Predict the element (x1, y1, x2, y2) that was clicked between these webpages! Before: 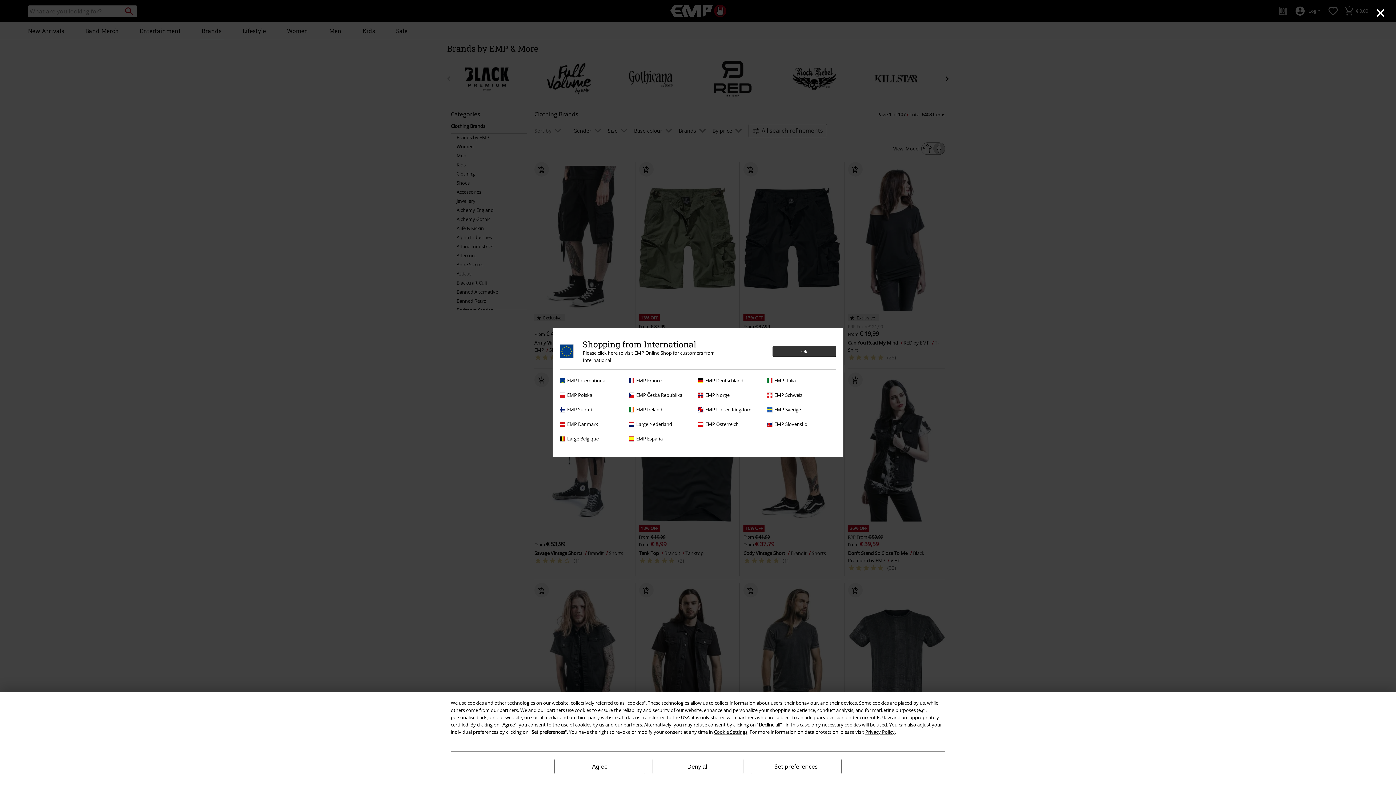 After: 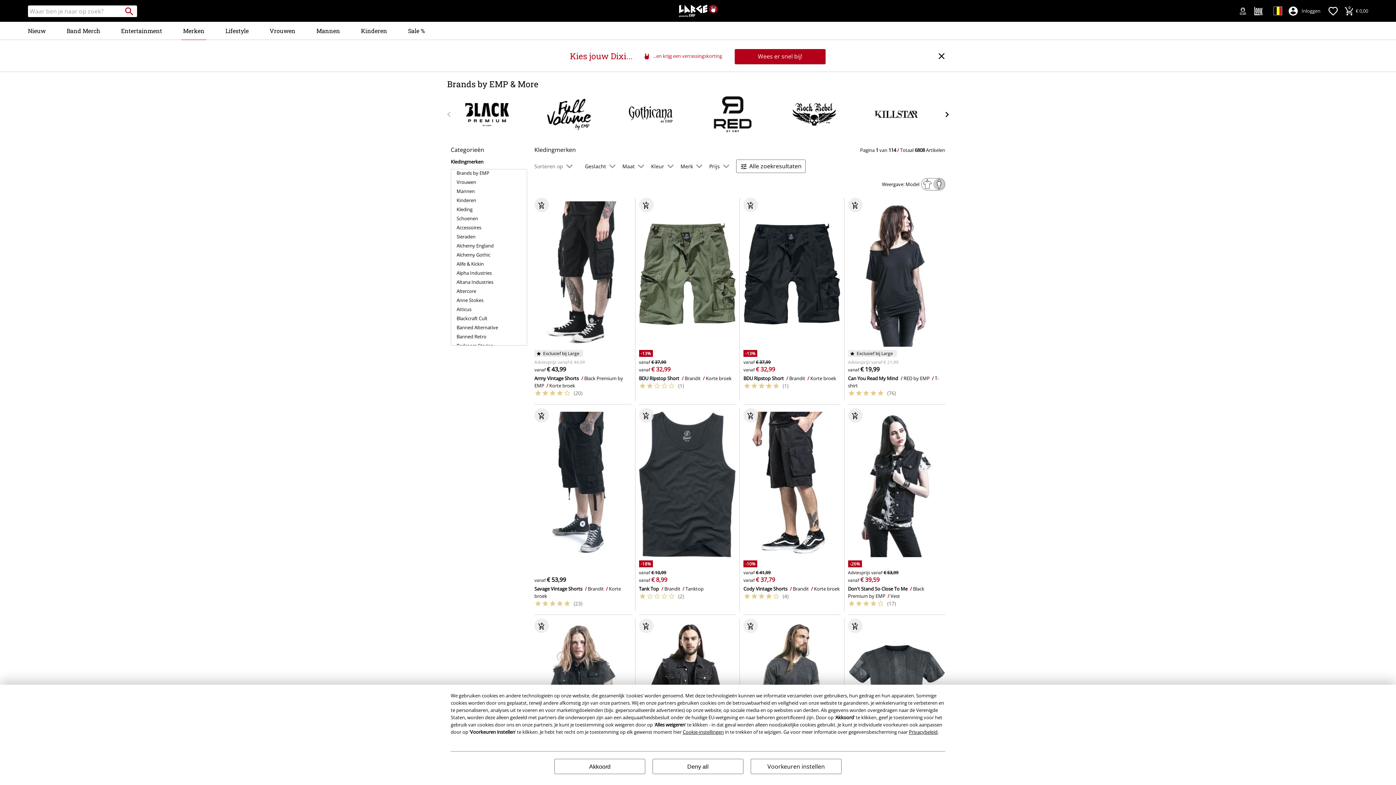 Action: bbox: (560, 435, 625, 442) label: Large Belgique